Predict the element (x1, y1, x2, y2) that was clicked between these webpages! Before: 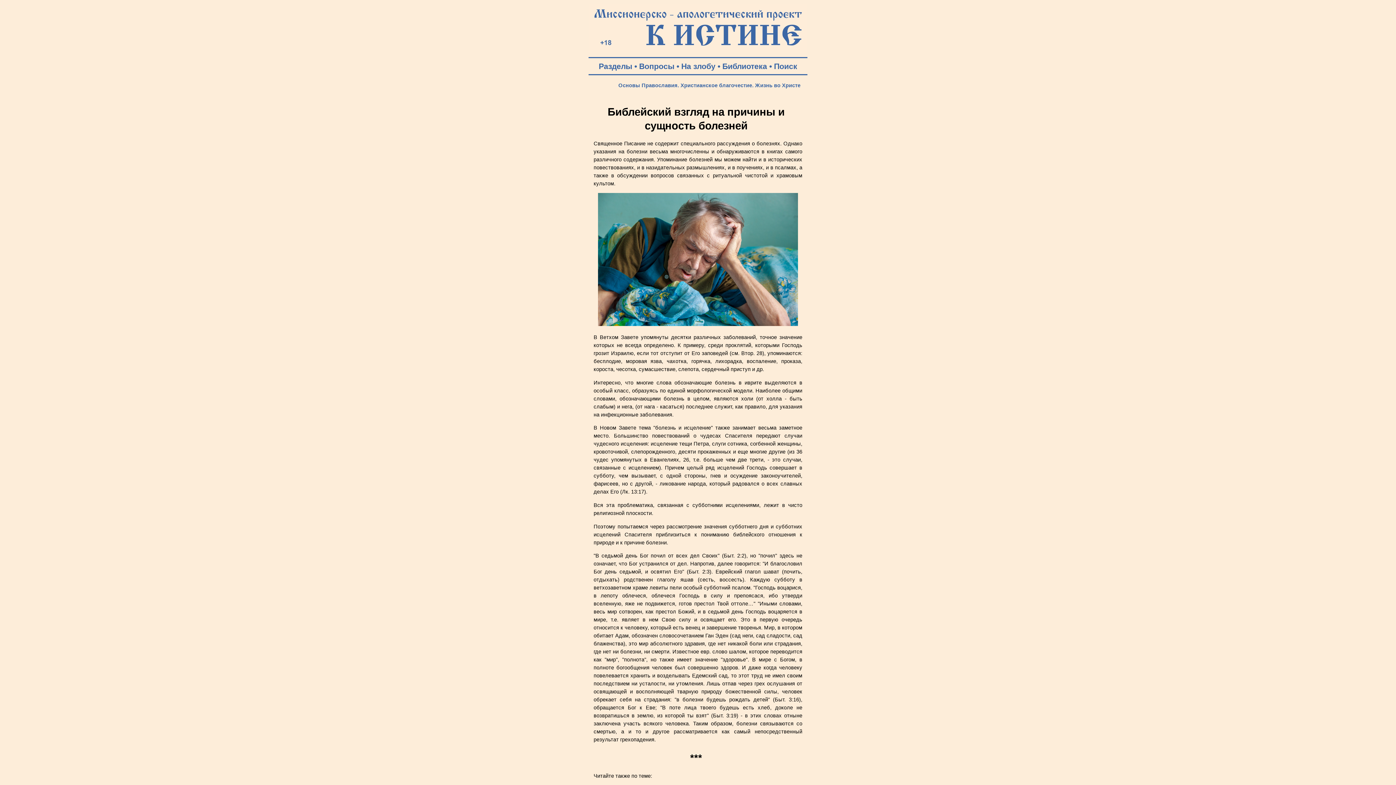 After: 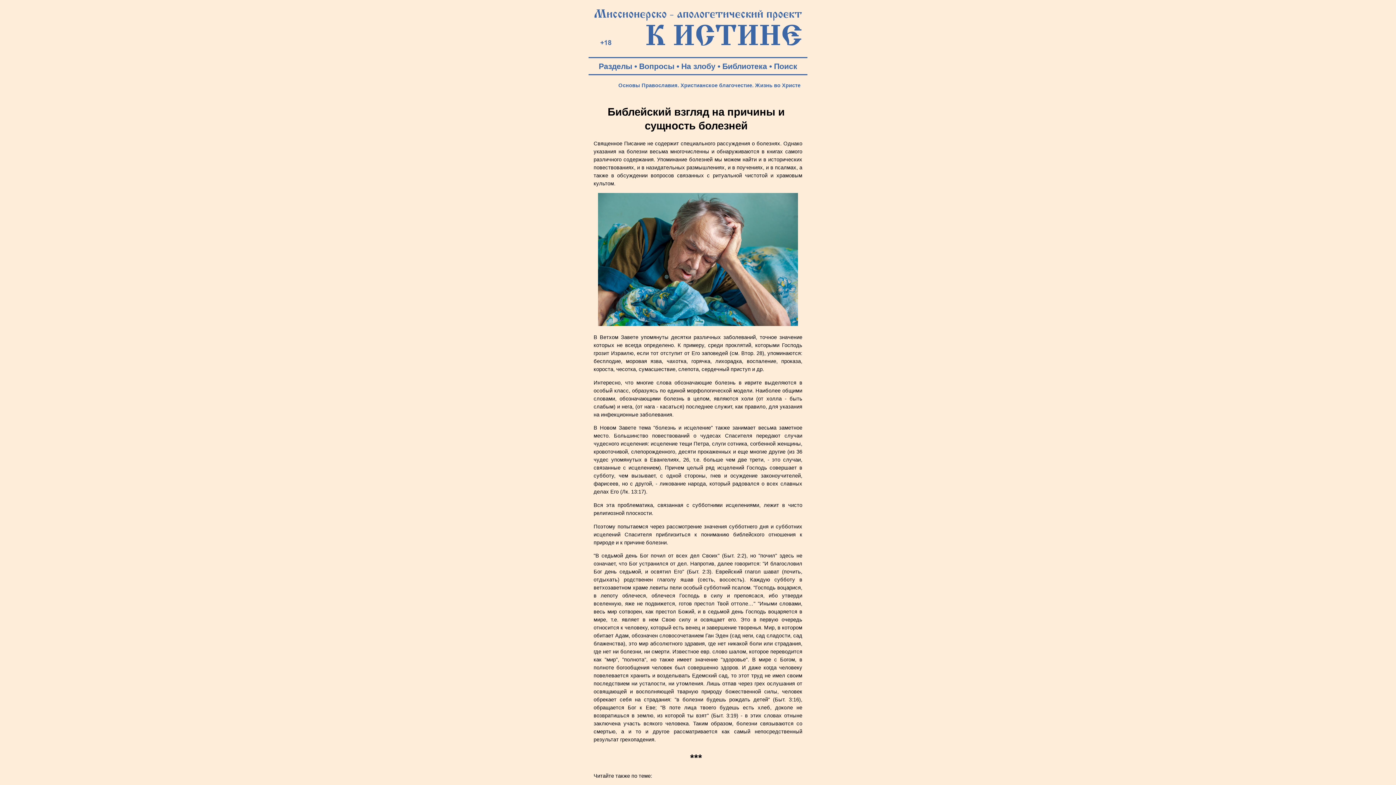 Action: bbox: (639, 62, 674, 70) label: Вопросы